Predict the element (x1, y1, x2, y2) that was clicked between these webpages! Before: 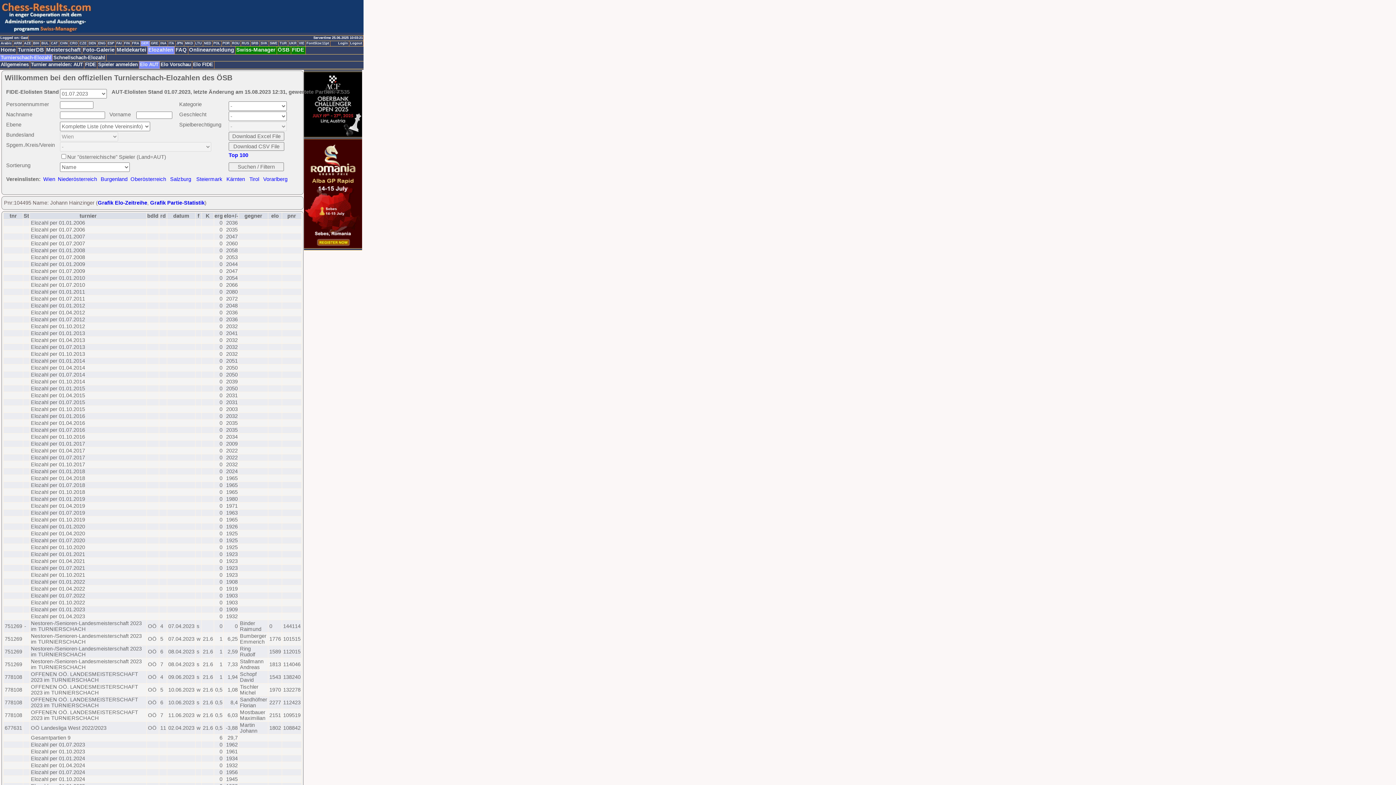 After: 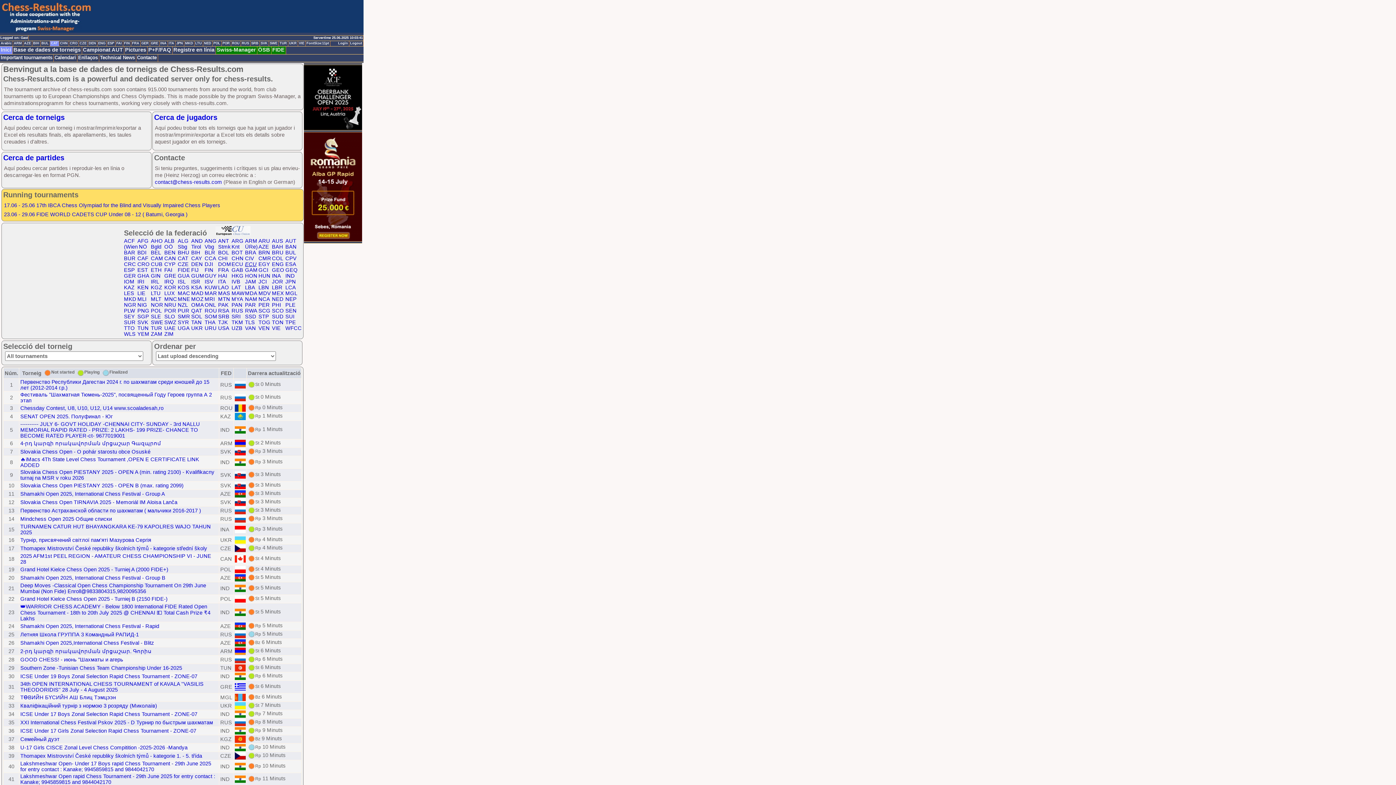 Action: label: CAT bbox: (50, 41, 59, 46)